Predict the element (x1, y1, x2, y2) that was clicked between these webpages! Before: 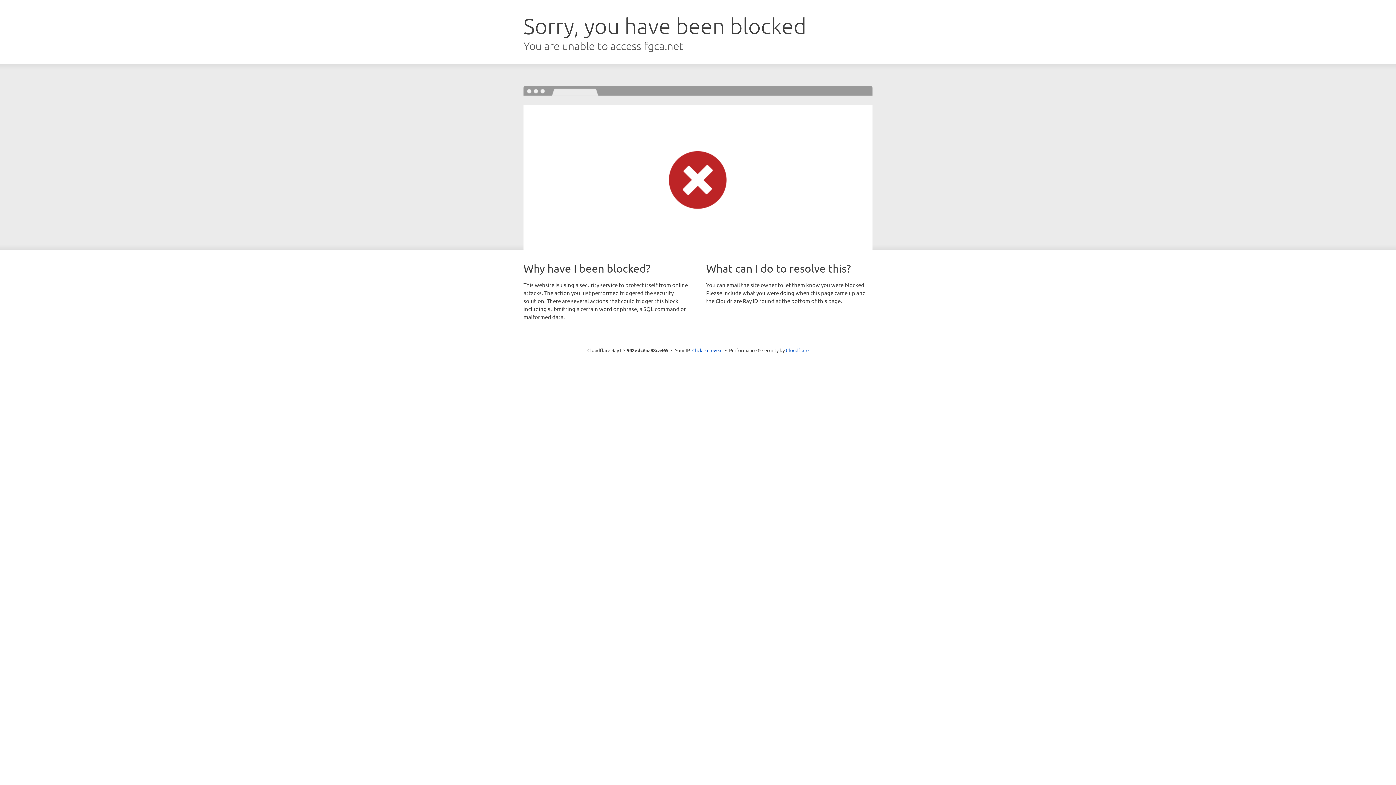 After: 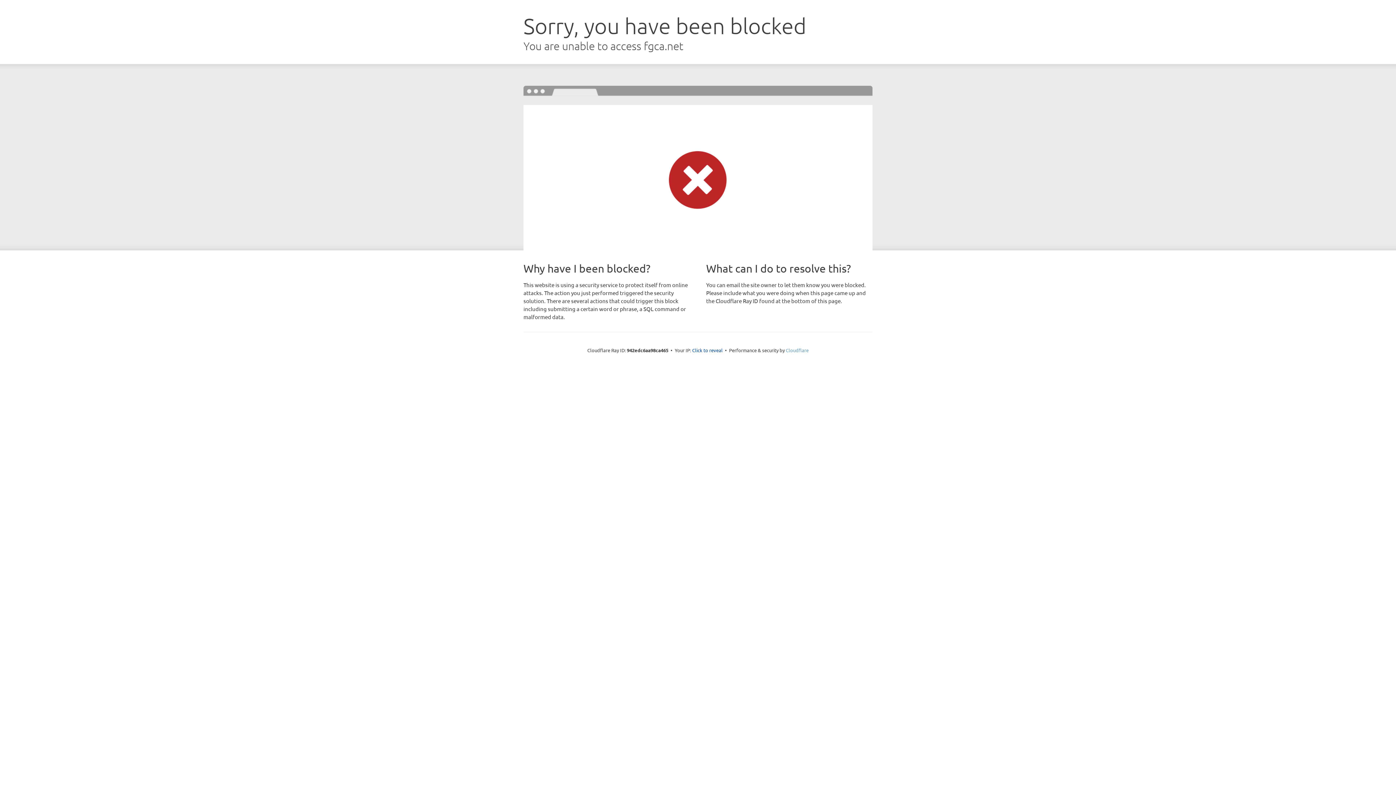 Action: label: Cloudflare bbox: (786, 347, 808, 353)